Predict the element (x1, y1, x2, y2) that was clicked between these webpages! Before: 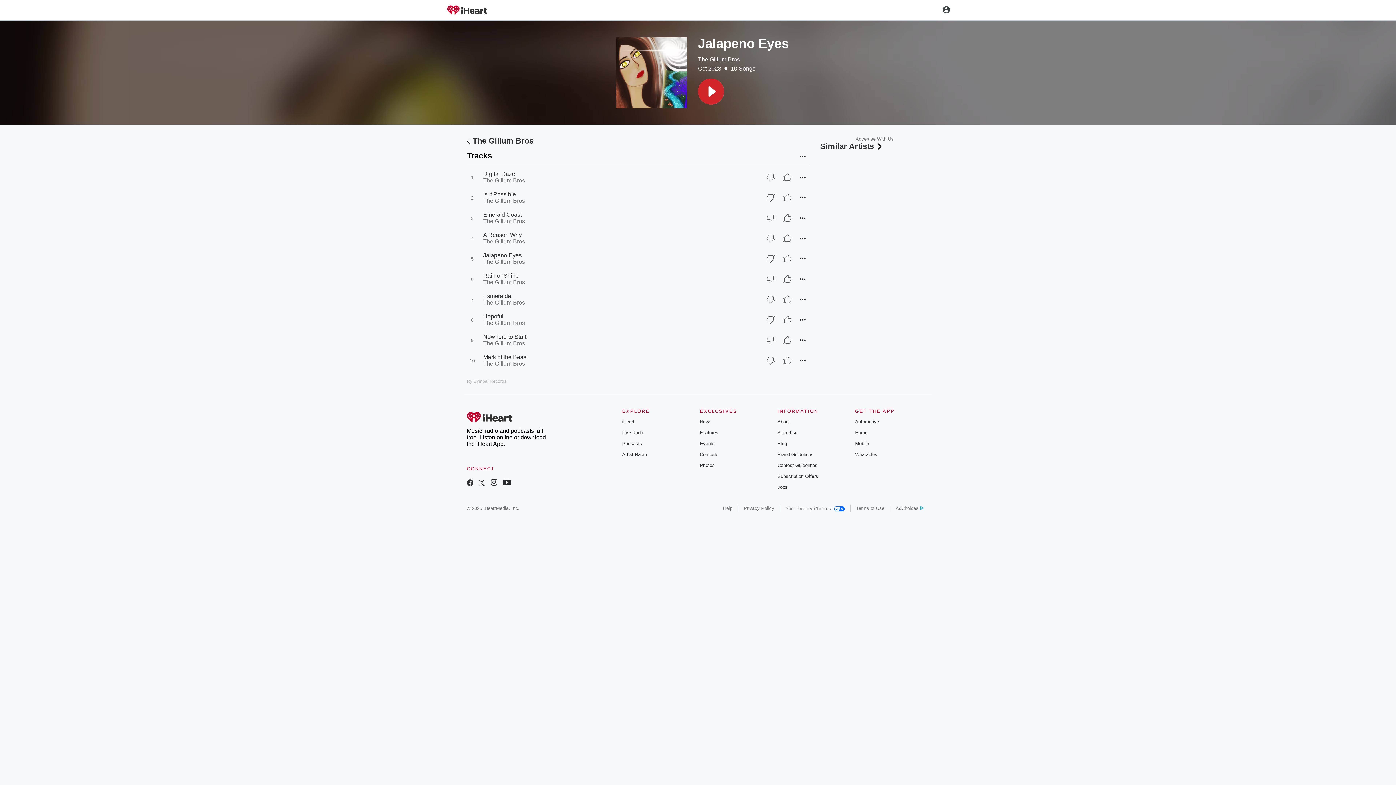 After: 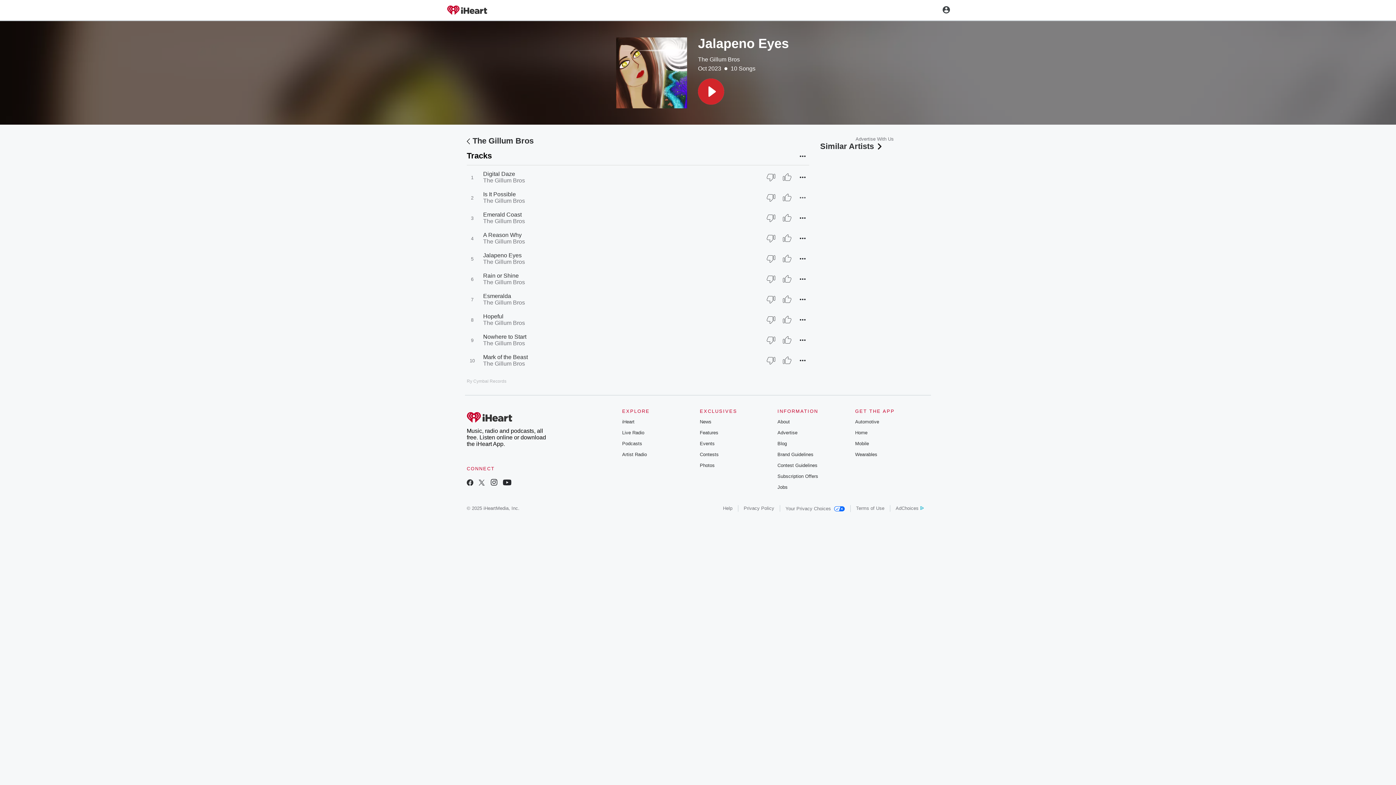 Action: bbox: (796, 193, 809, 202) label: More